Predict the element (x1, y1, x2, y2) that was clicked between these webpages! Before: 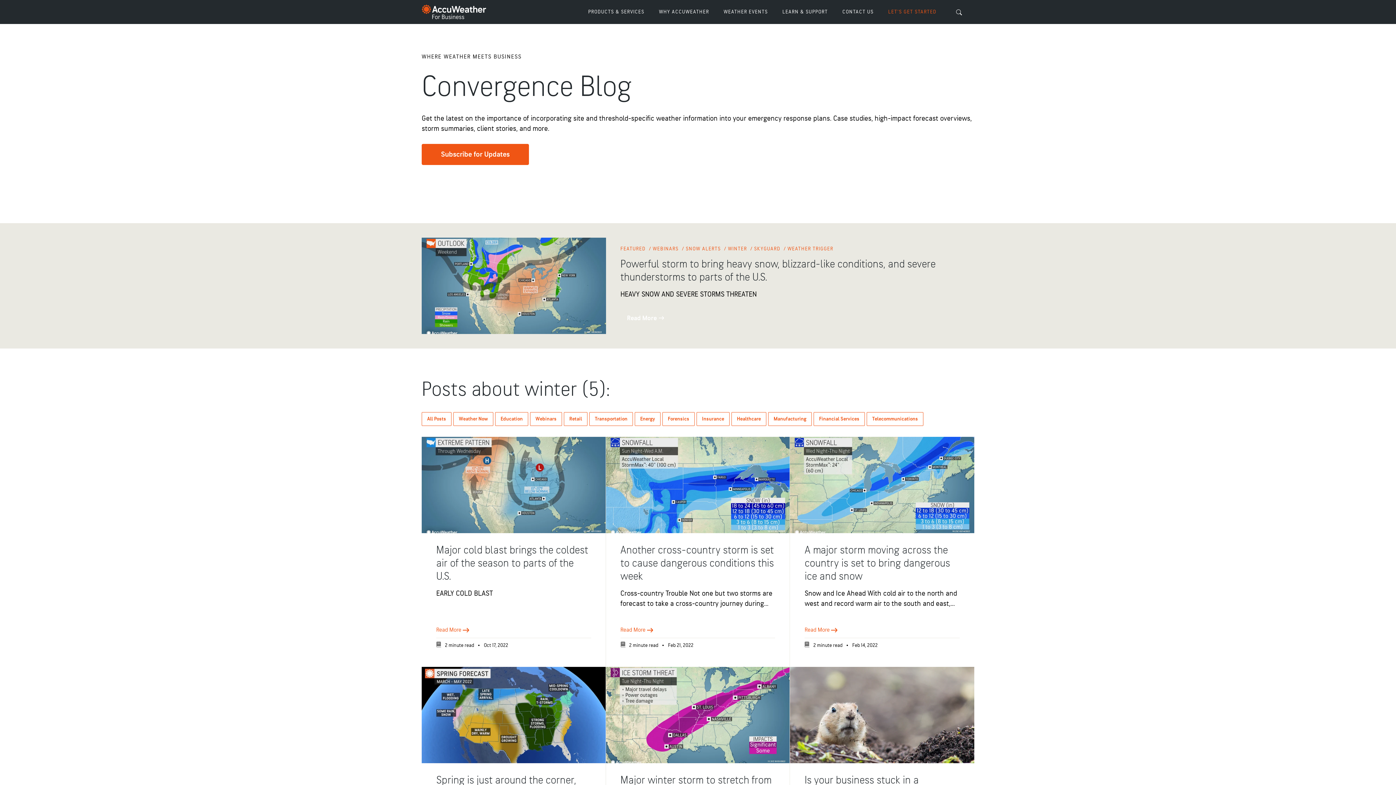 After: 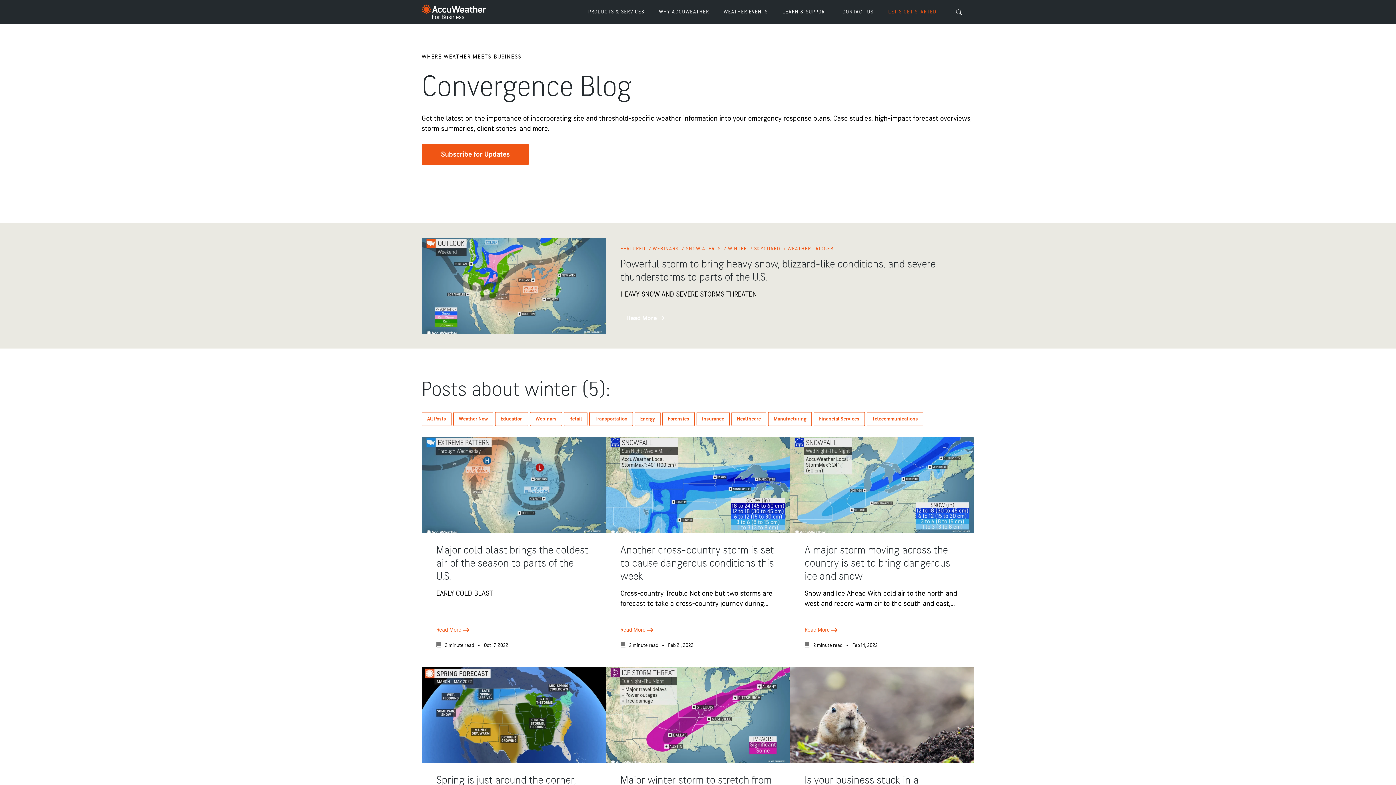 Action: label: Read full post: Powerful storm to bring heavy snow, blizzard-like conditions, and severe thunderstorms to parts of the U.S. bbox: (421, 237, 606, 334)